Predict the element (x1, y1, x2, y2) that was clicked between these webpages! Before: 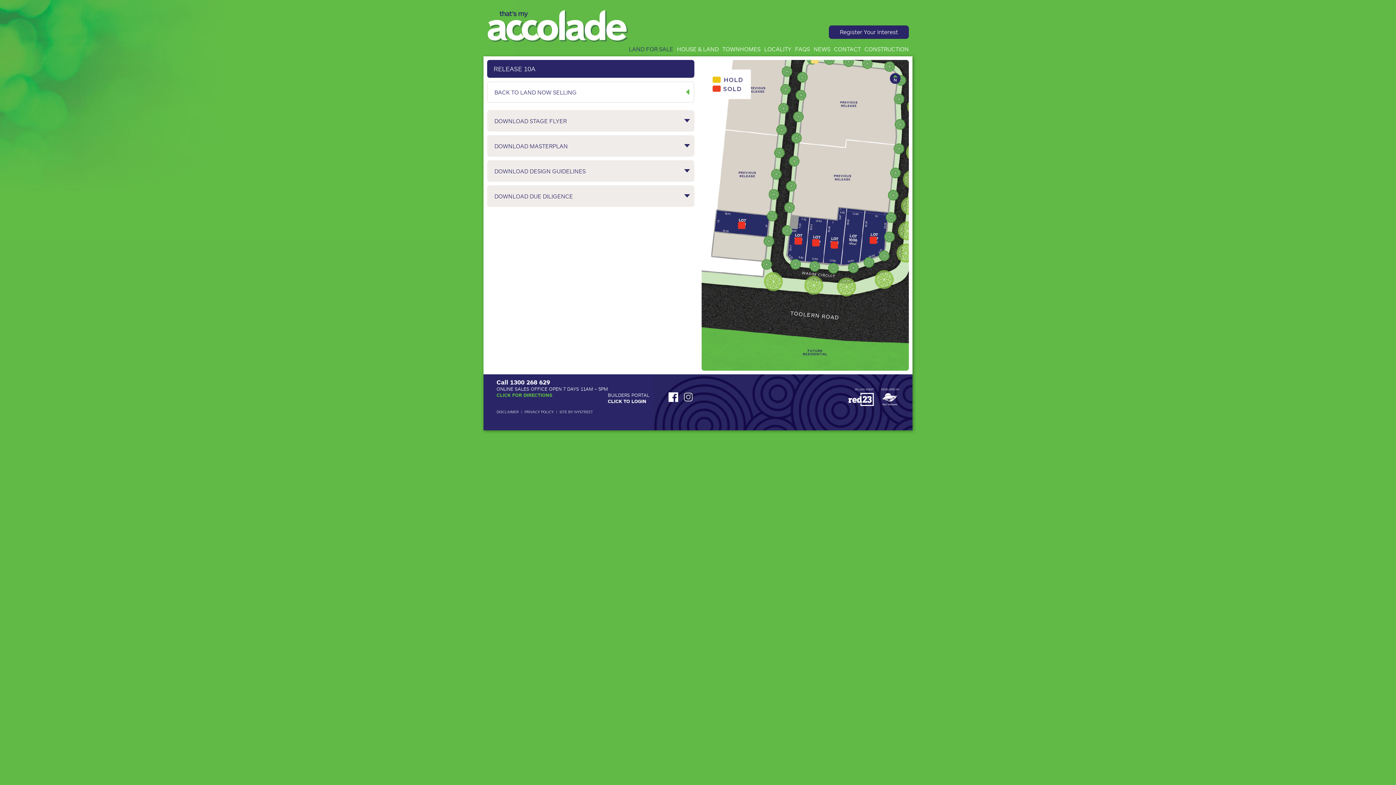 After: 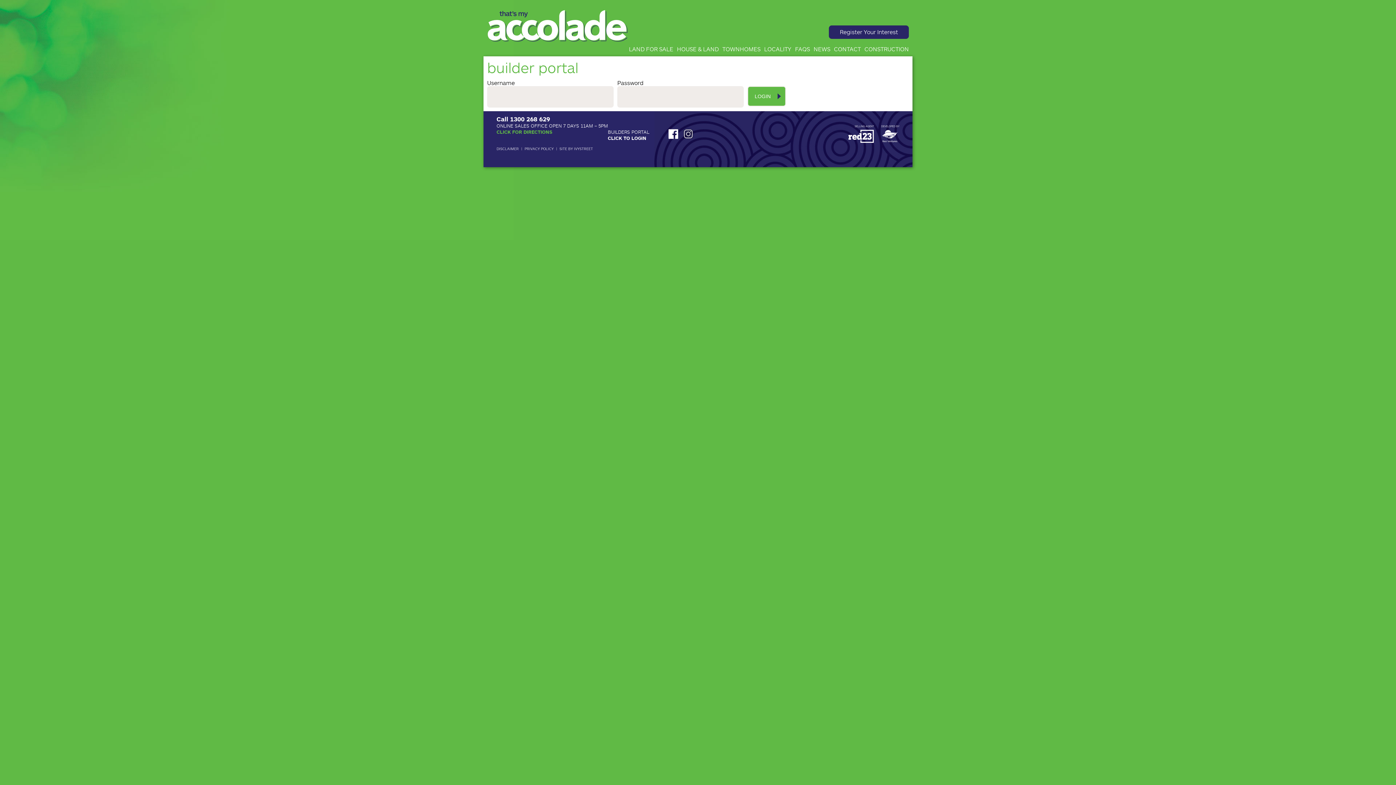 Action: label: CLICK TO LOGIN bbox: (608, 398, 646, 404)